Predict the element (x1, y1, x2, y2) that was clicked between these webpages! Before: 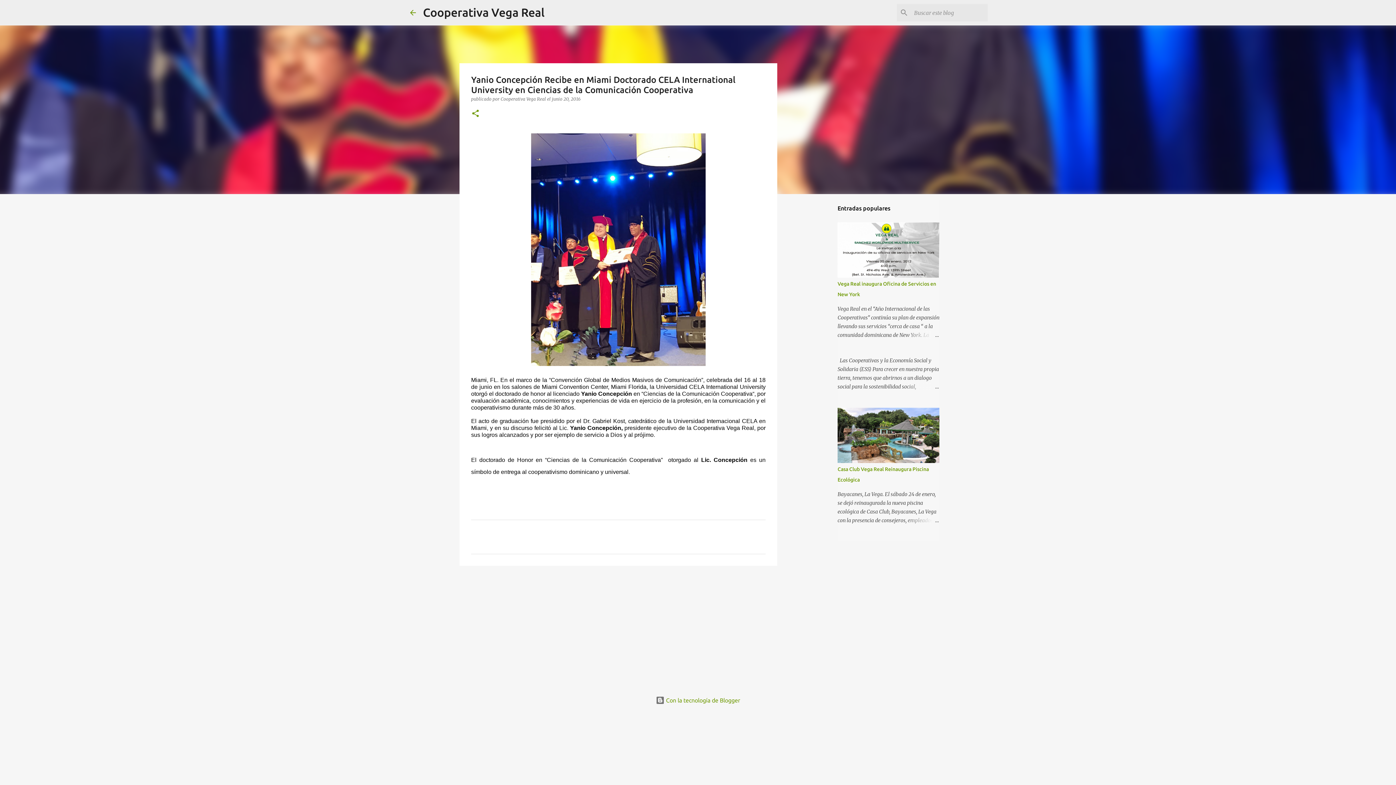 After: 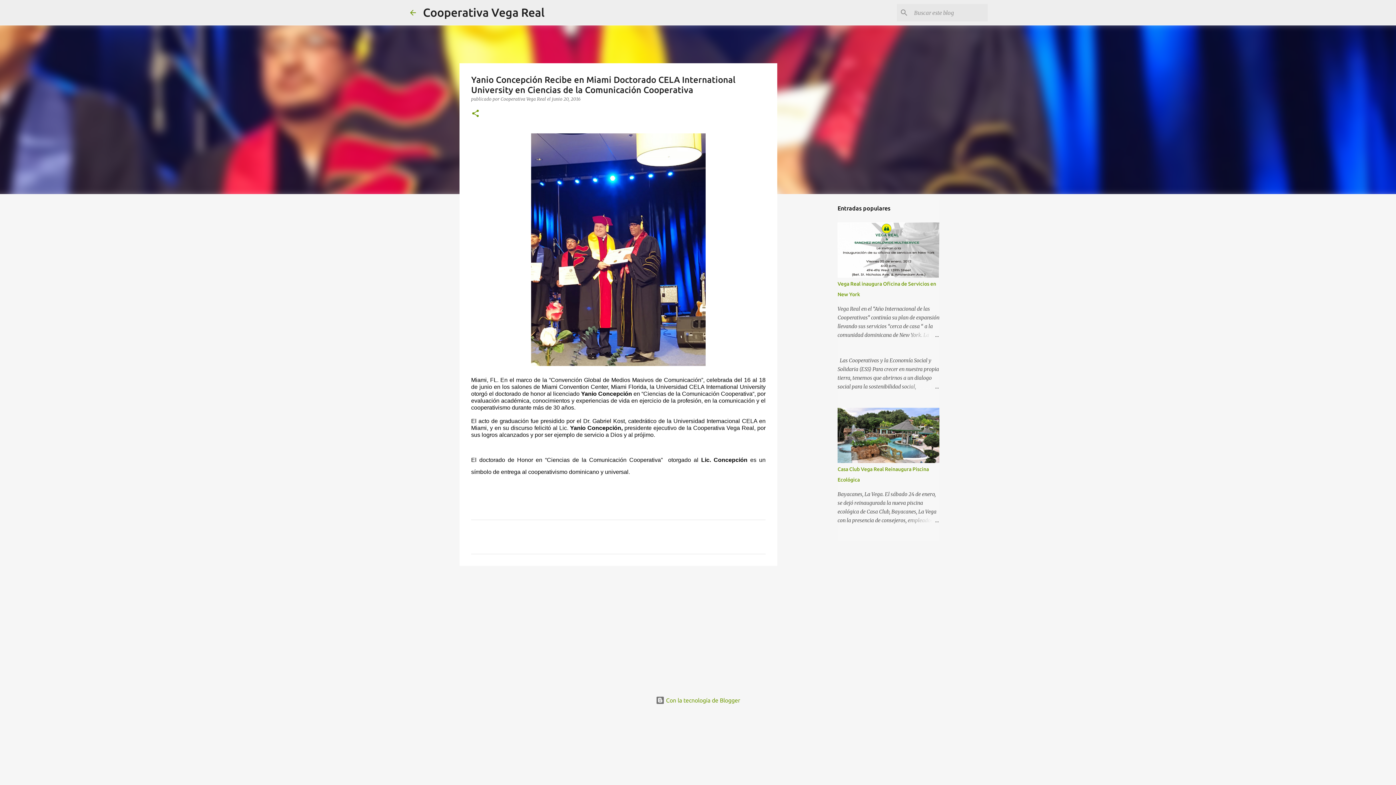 Action: bbox: (552, 96, 580, 101) label: junio 20, 2016